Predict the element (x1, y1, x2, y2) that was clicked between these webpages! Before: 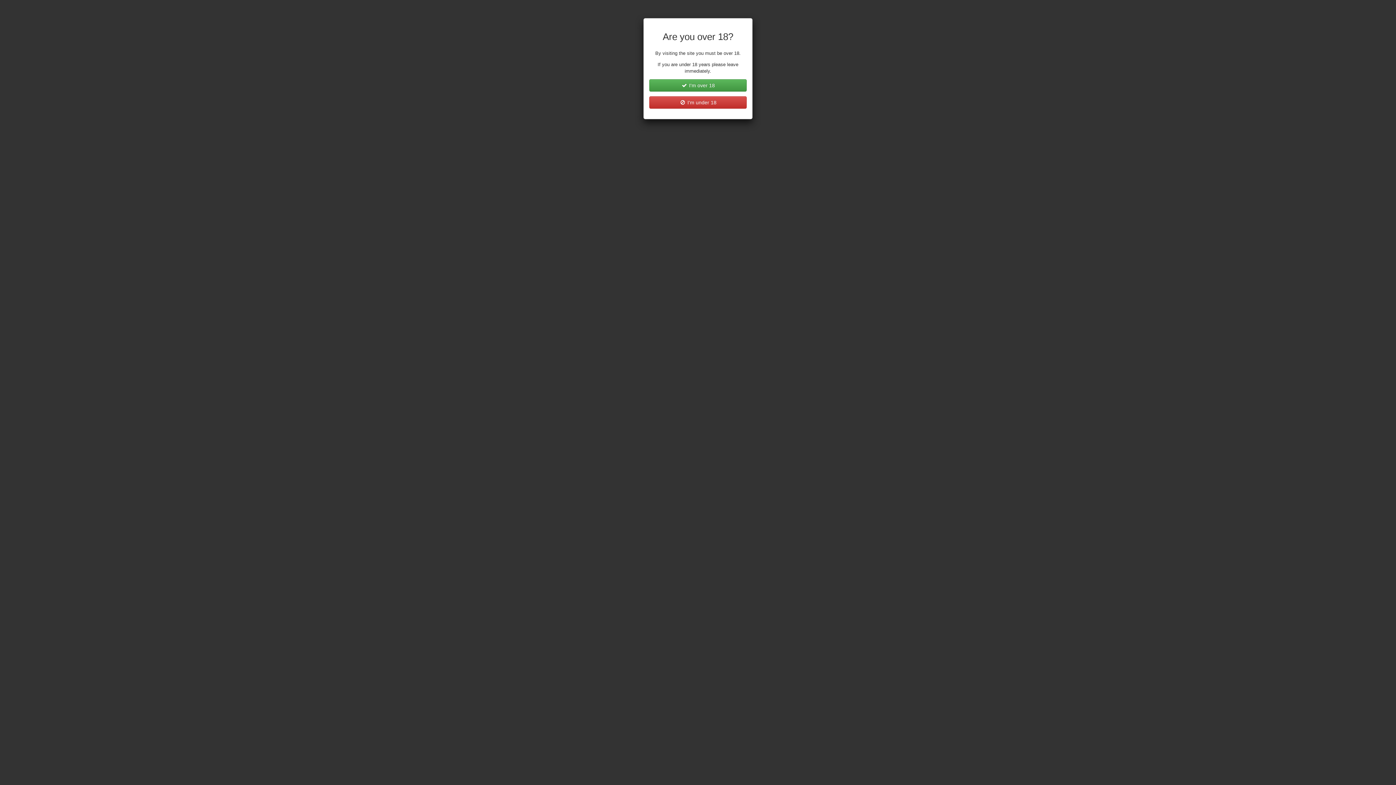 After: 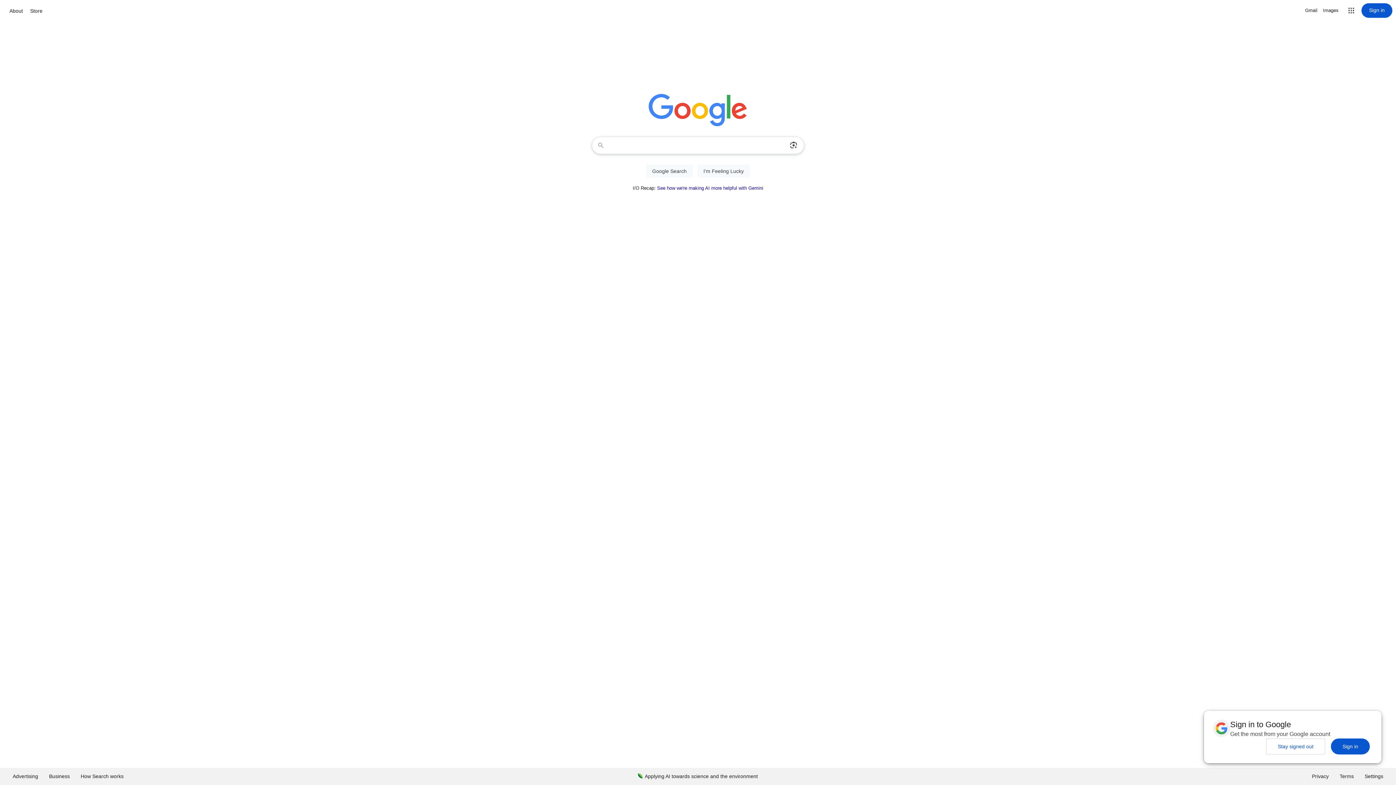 Action: label:  I'm under 18 bbox: (649, 96, 746, 108)